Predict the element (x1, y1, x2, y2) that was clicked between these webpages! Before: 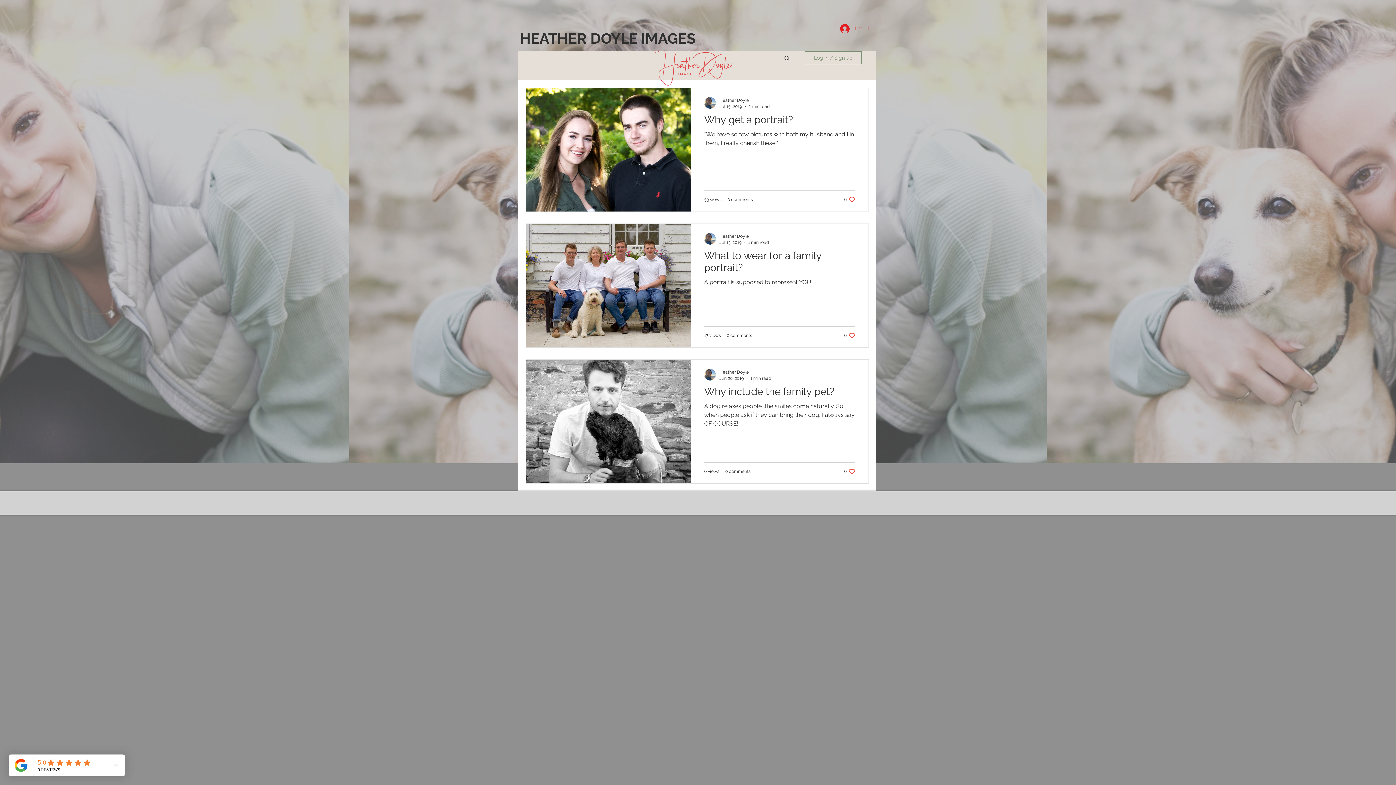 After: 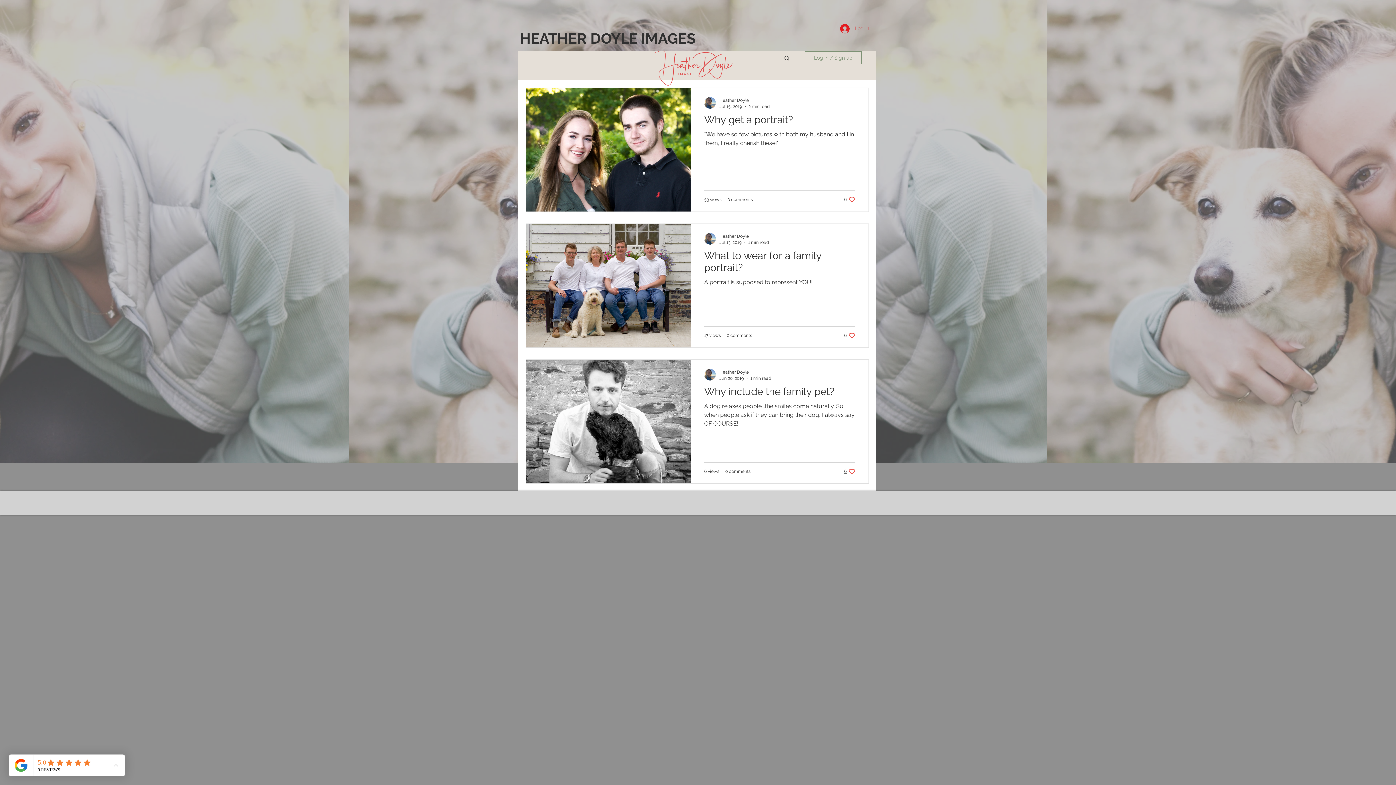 Action: label: Like post bbox: (844, 468, 855, 475)